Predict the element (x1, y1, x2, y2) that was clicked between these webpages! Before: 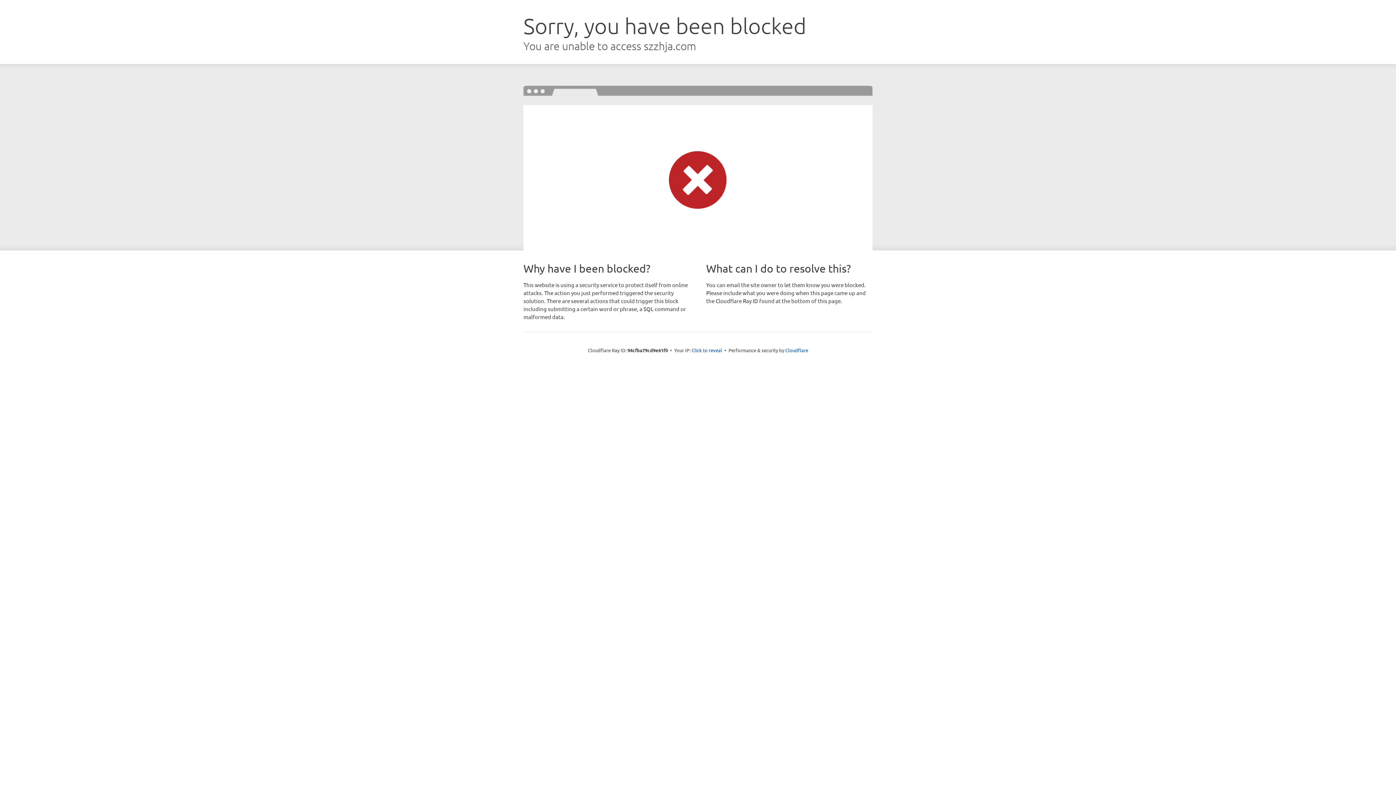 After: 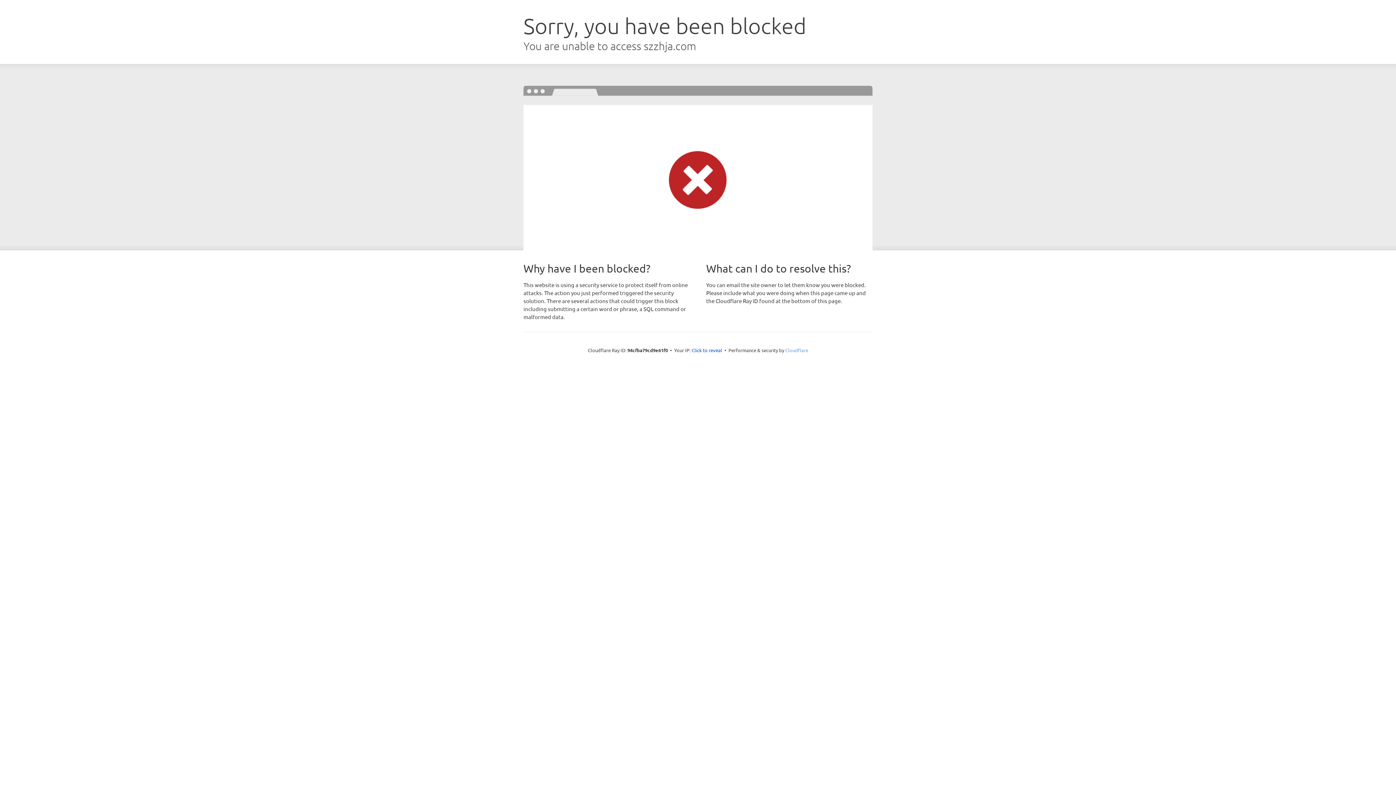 Action: bbox: (785, 347, 808, 353) label: Cloudflare